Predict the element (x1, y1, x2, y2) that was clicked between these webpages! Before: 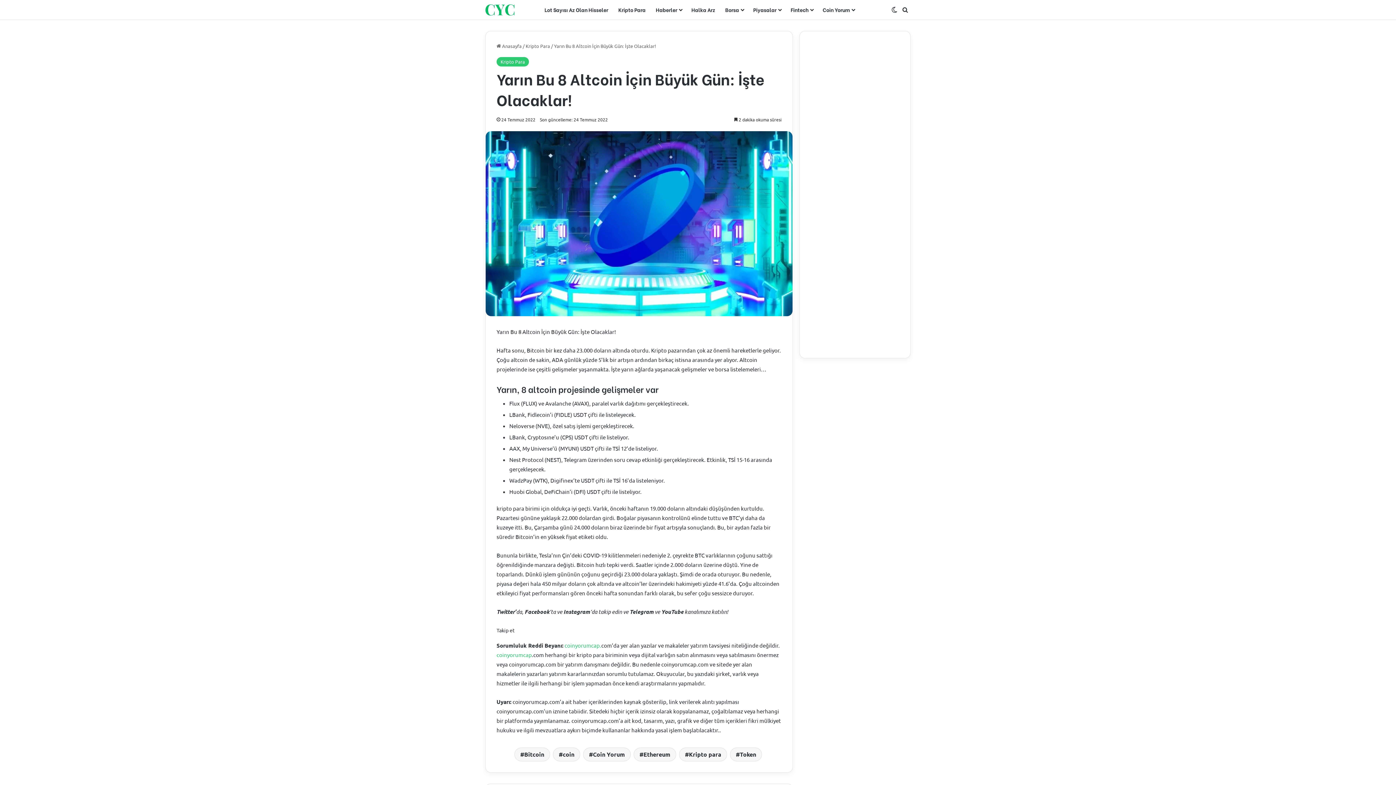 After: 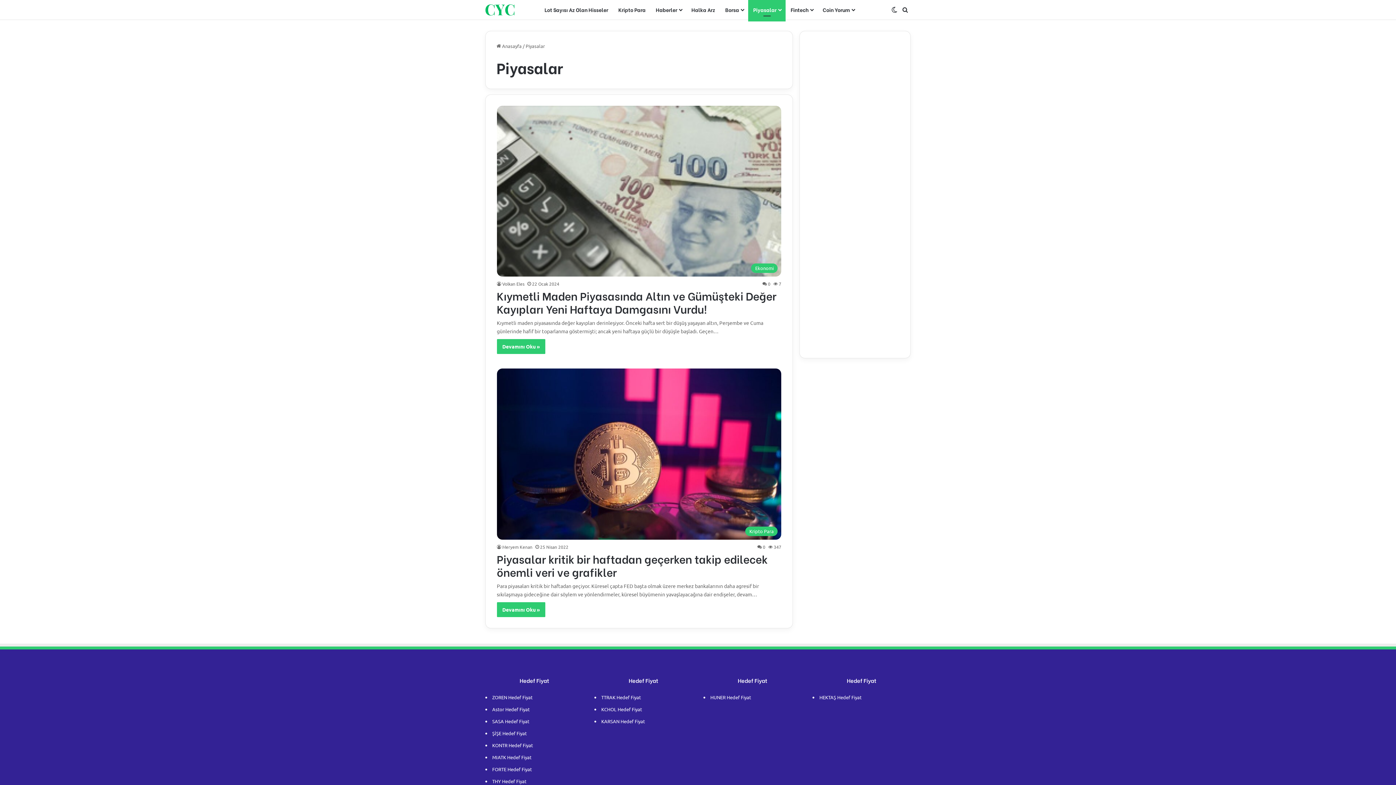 Action: bbox: (748, 0, 785, 19) label: Piyasalar